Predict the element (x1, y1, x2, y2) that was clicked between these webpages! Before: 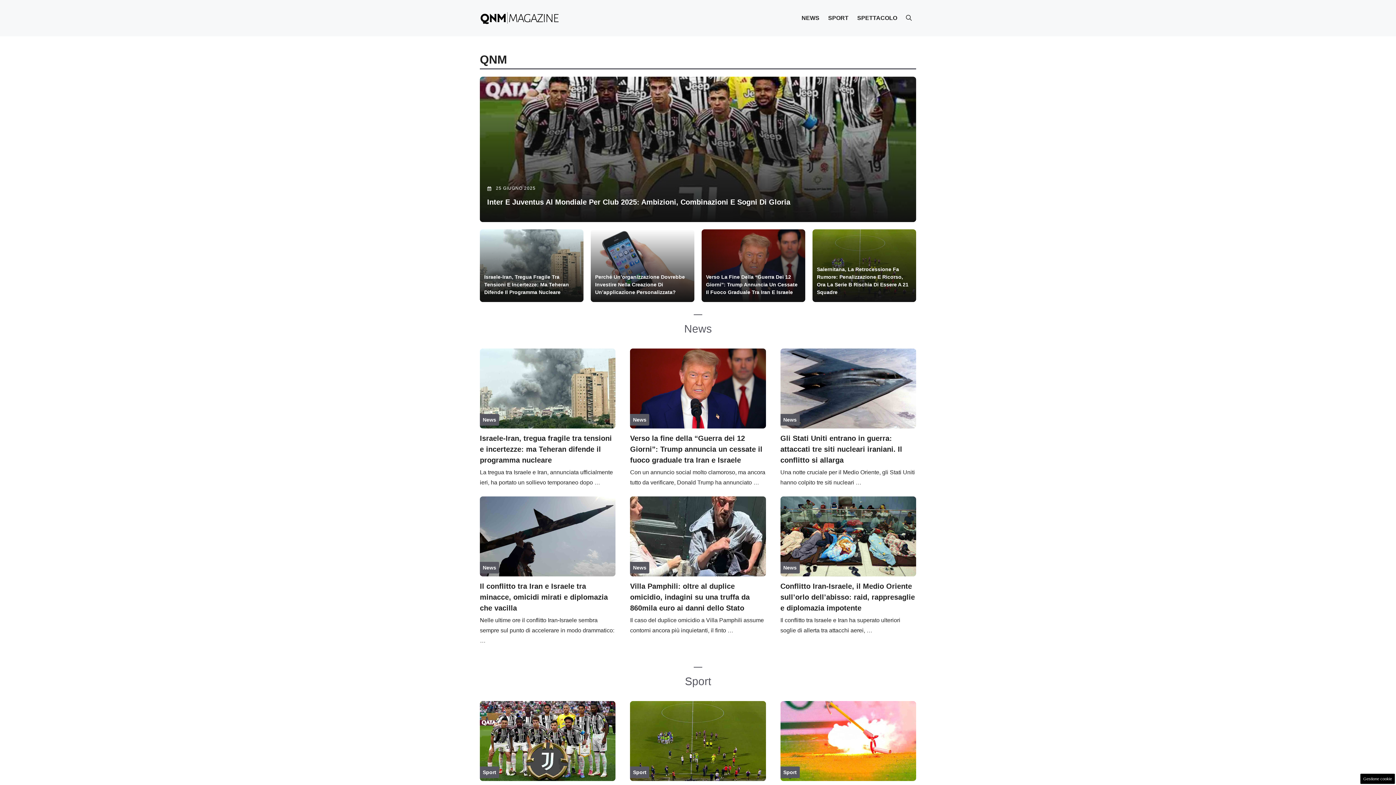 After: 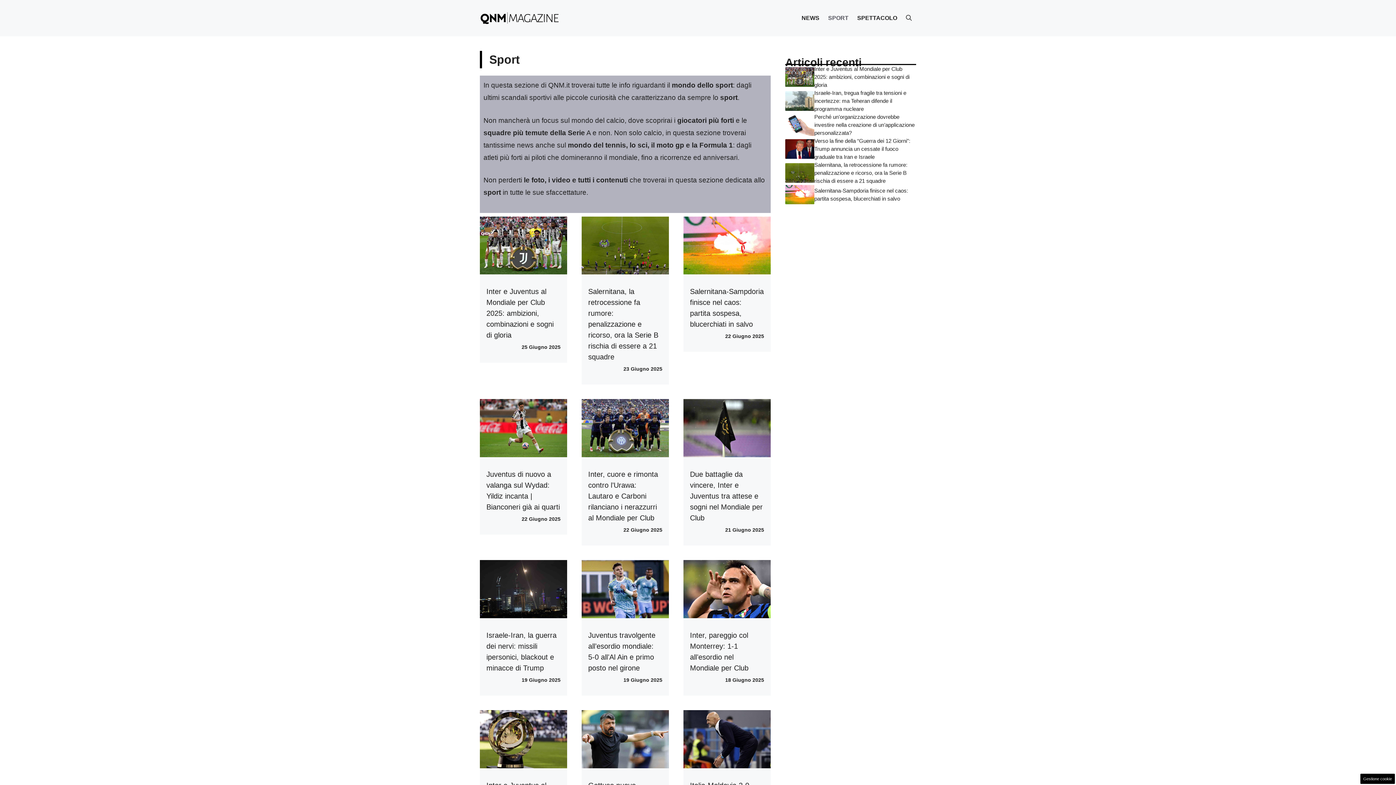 Action: bbox: (482, 769, 496, 775) label: Sport